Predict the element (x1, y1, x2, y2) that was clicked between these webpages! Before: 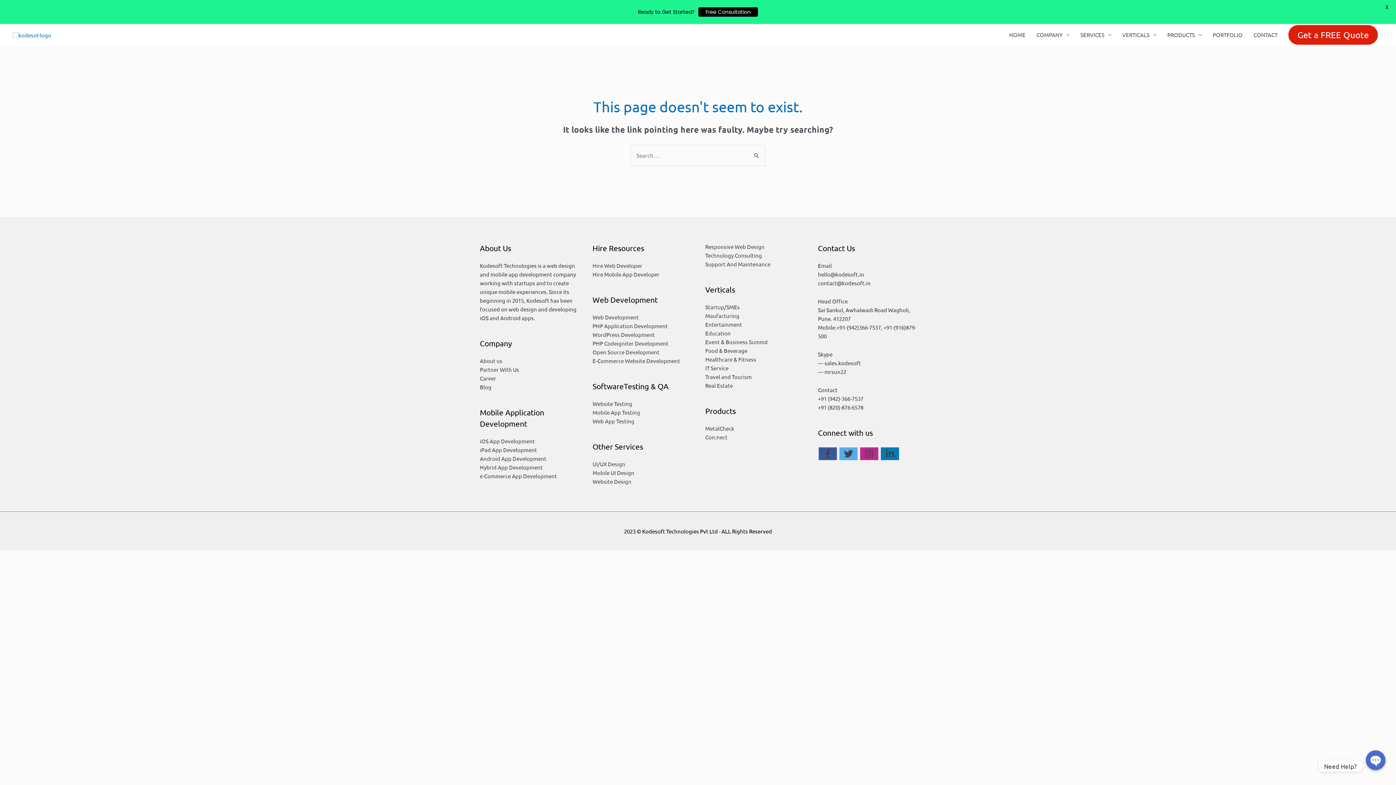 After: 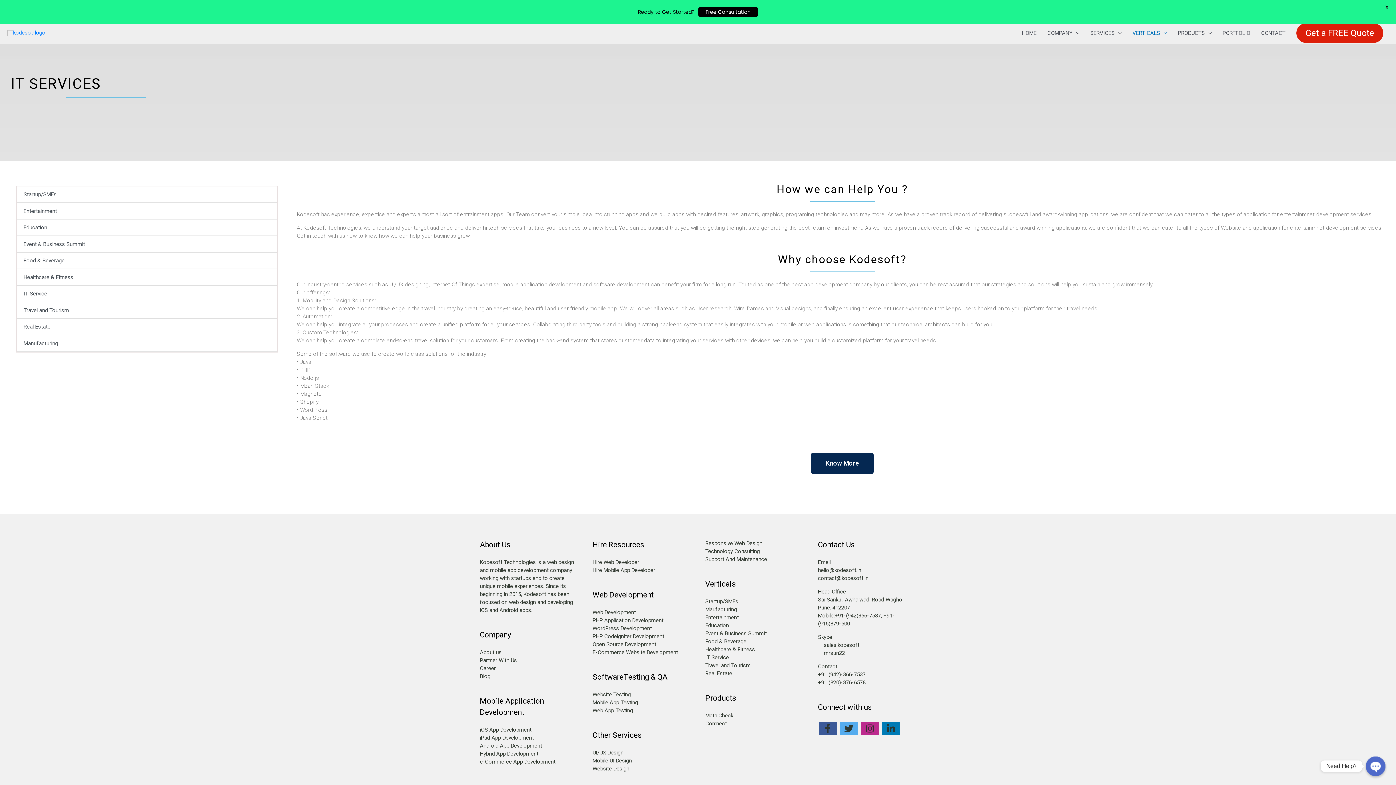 Action: label: IT Service bbox: (705, 364, 728, 371)